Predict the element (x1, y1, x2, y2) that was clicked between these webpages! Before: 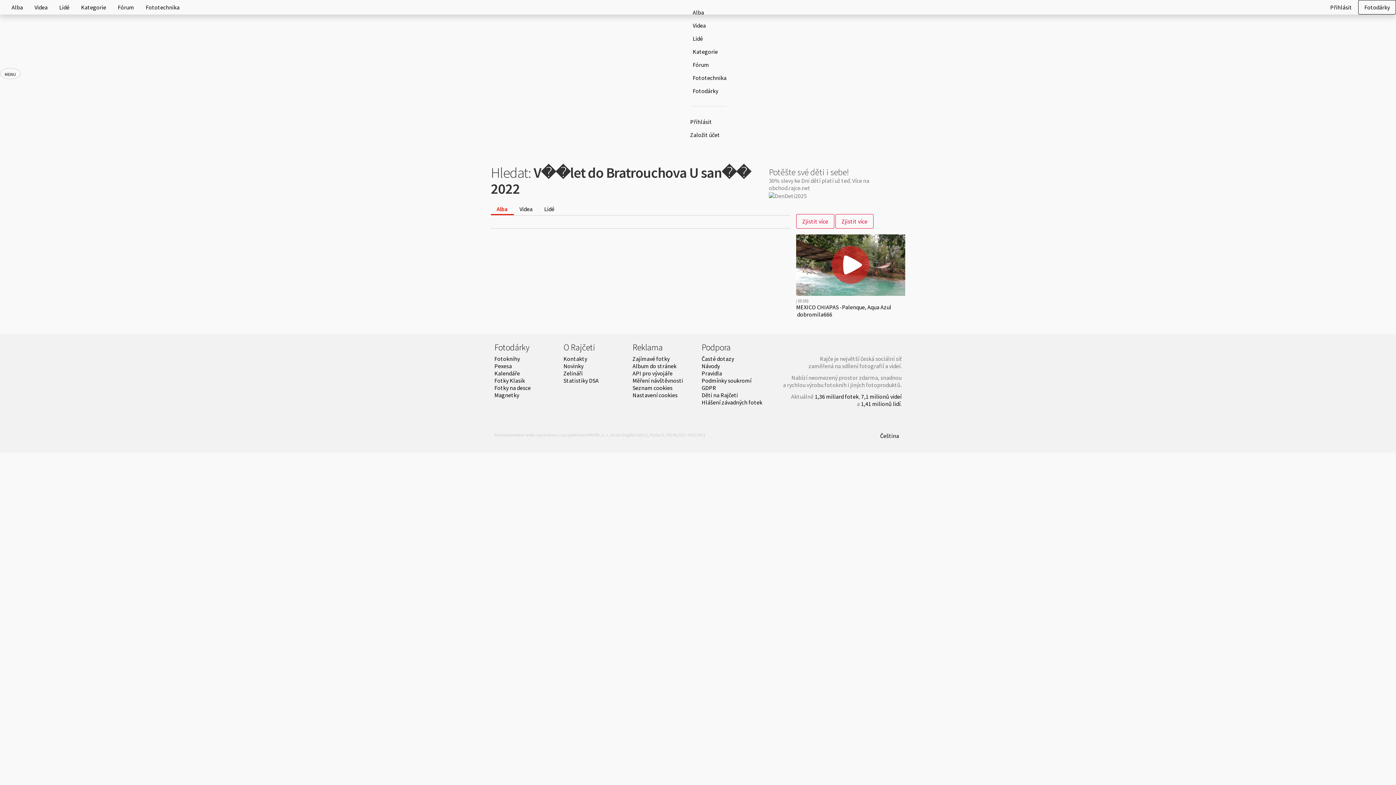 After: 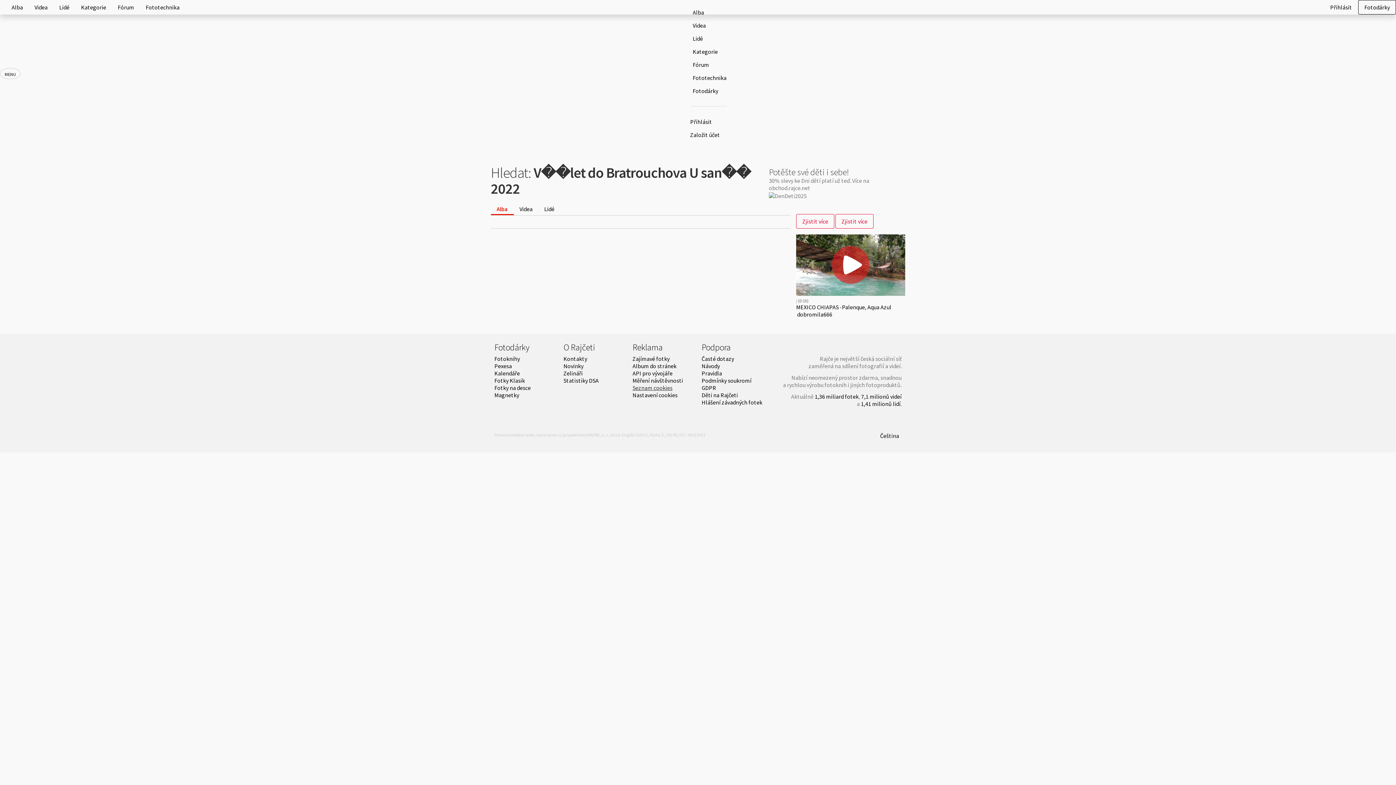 Action: bbox: (632, 384, 672, 391) label: Seznam cookies